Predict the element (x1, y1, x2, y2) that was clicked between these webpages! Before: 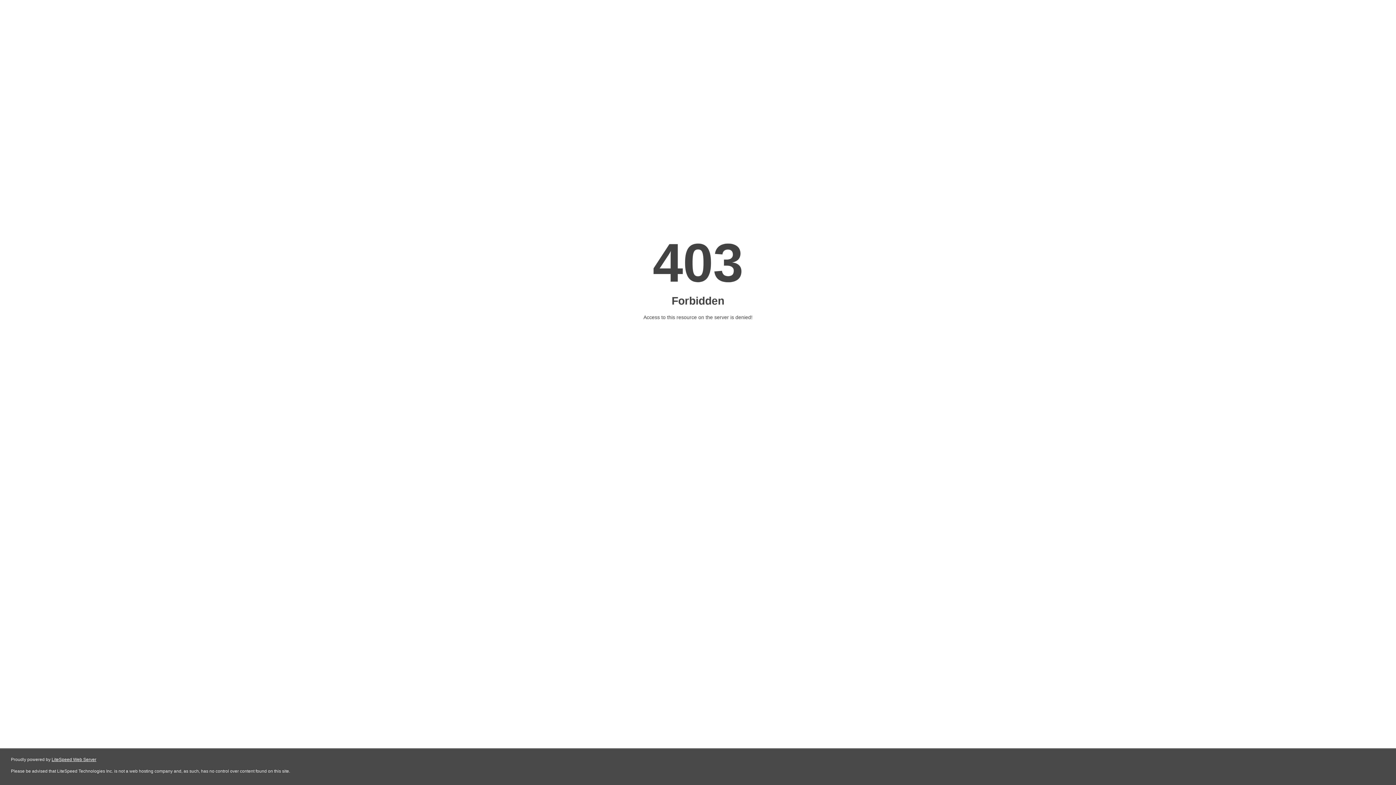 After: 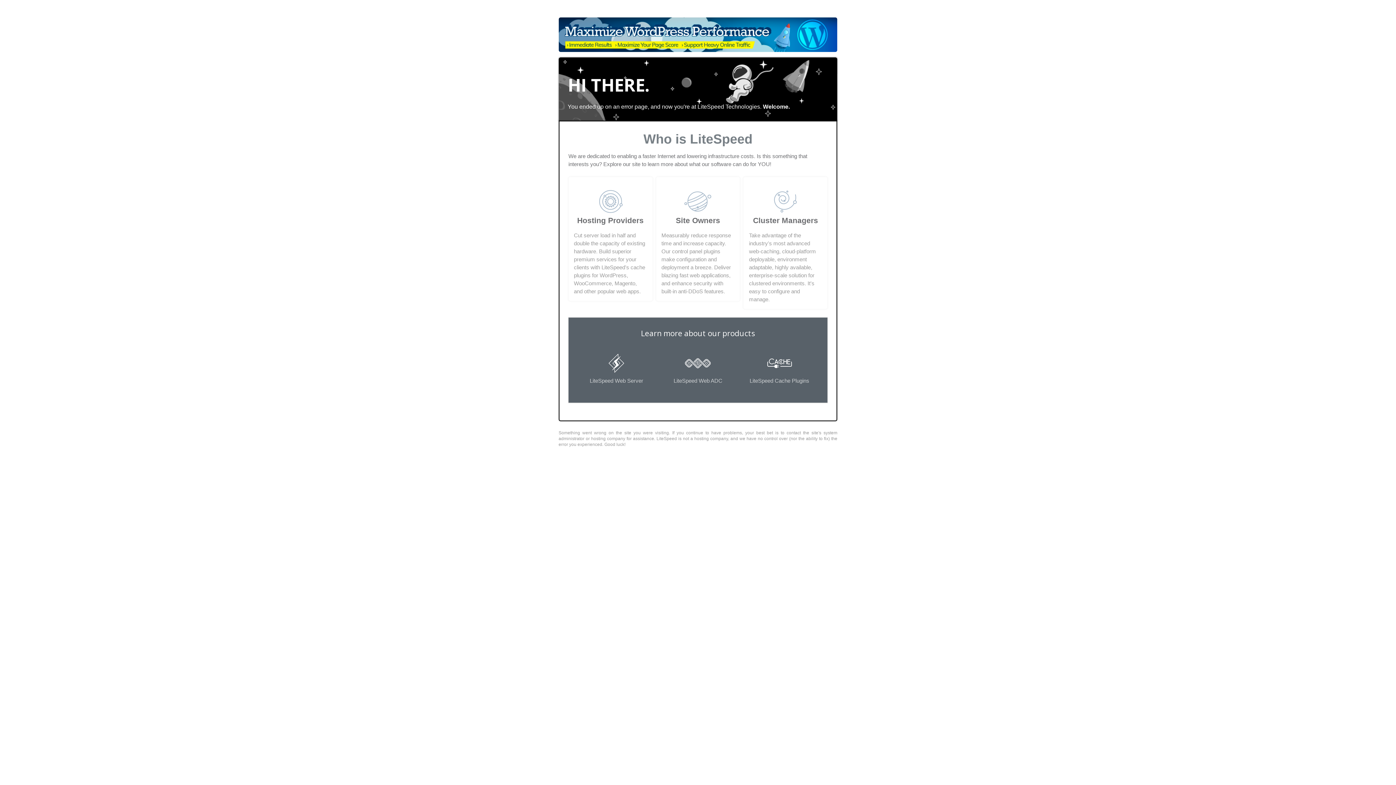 Action: label: LiteSpeed Web Server bbox: (51, 757, 96, 762)